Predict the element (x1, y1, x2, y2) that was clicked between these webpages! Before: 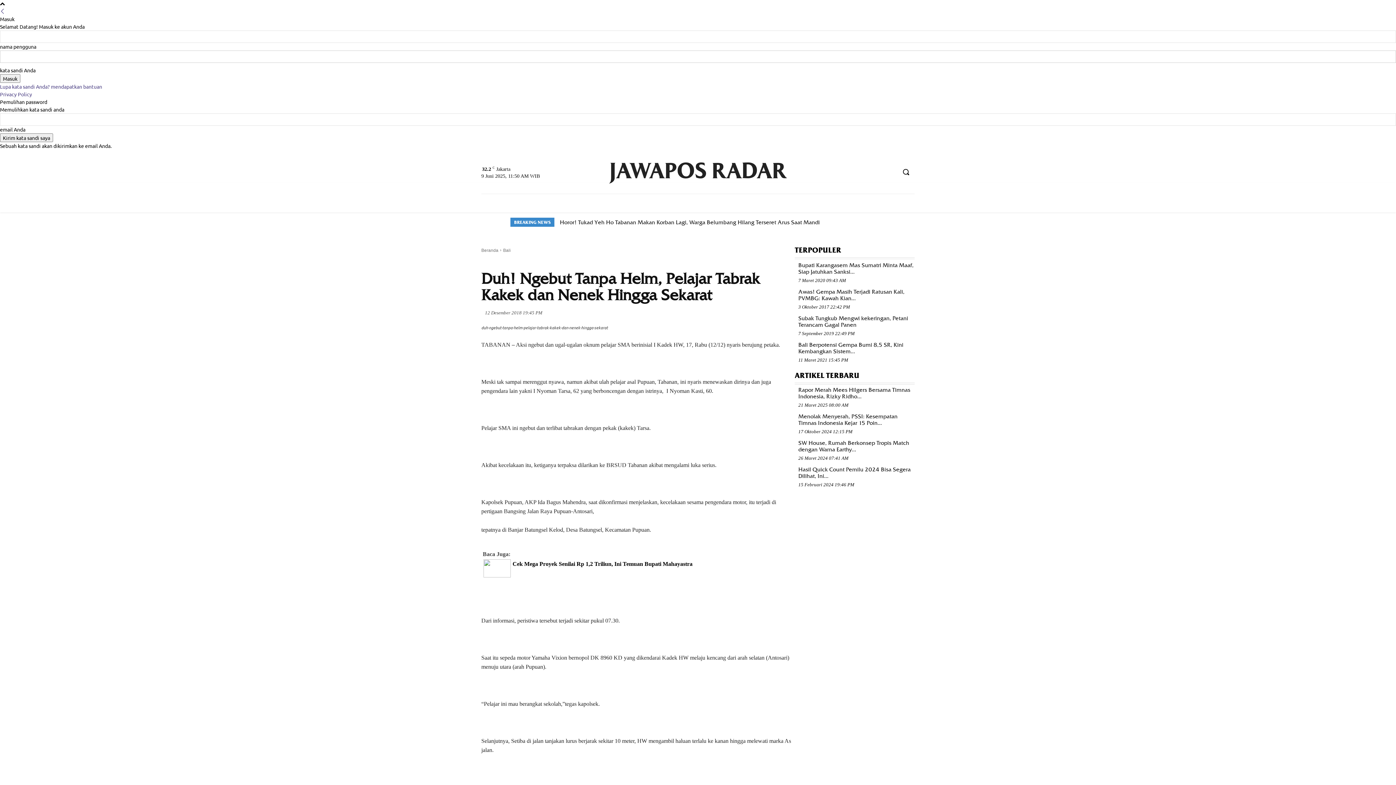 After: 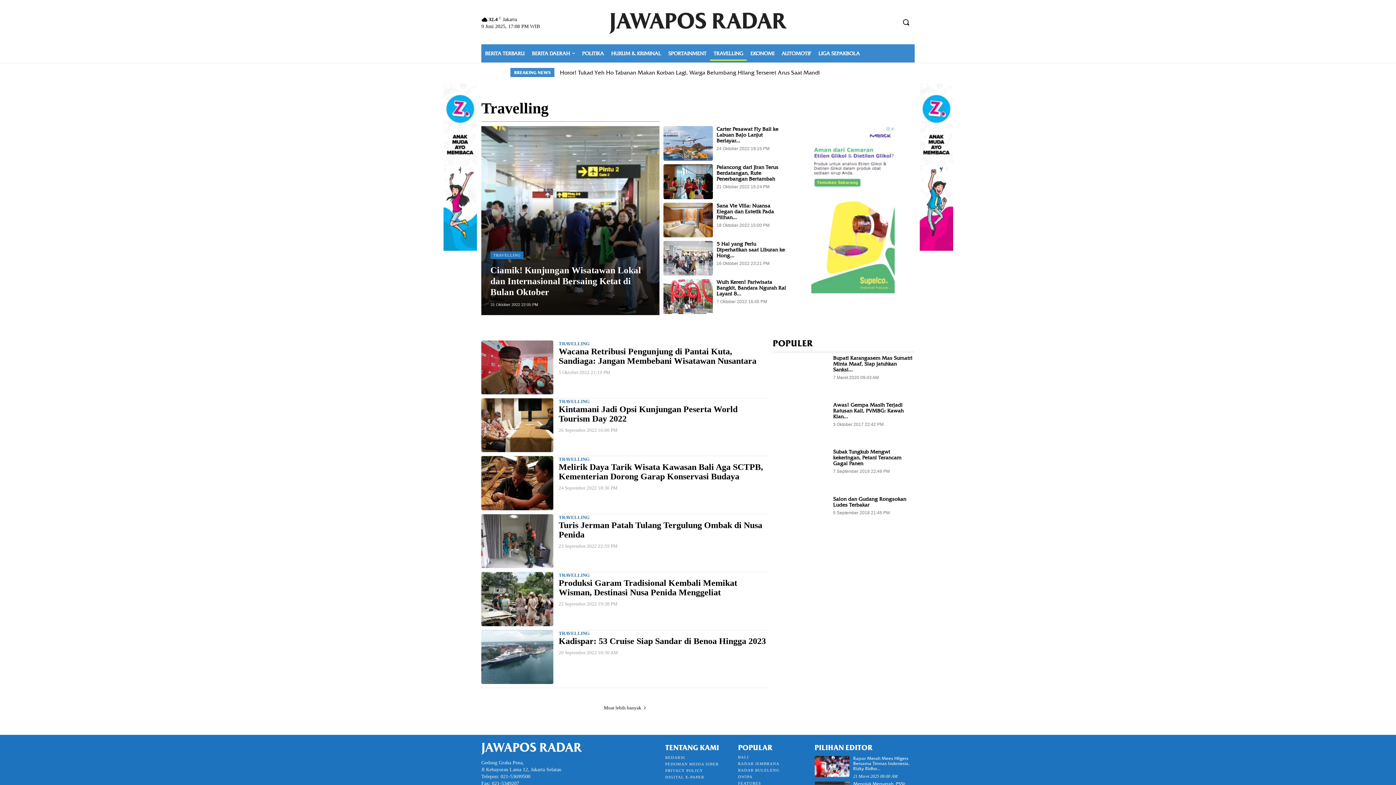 Action: label: TRAVELLING bbox: (710, 194, 746, 212)